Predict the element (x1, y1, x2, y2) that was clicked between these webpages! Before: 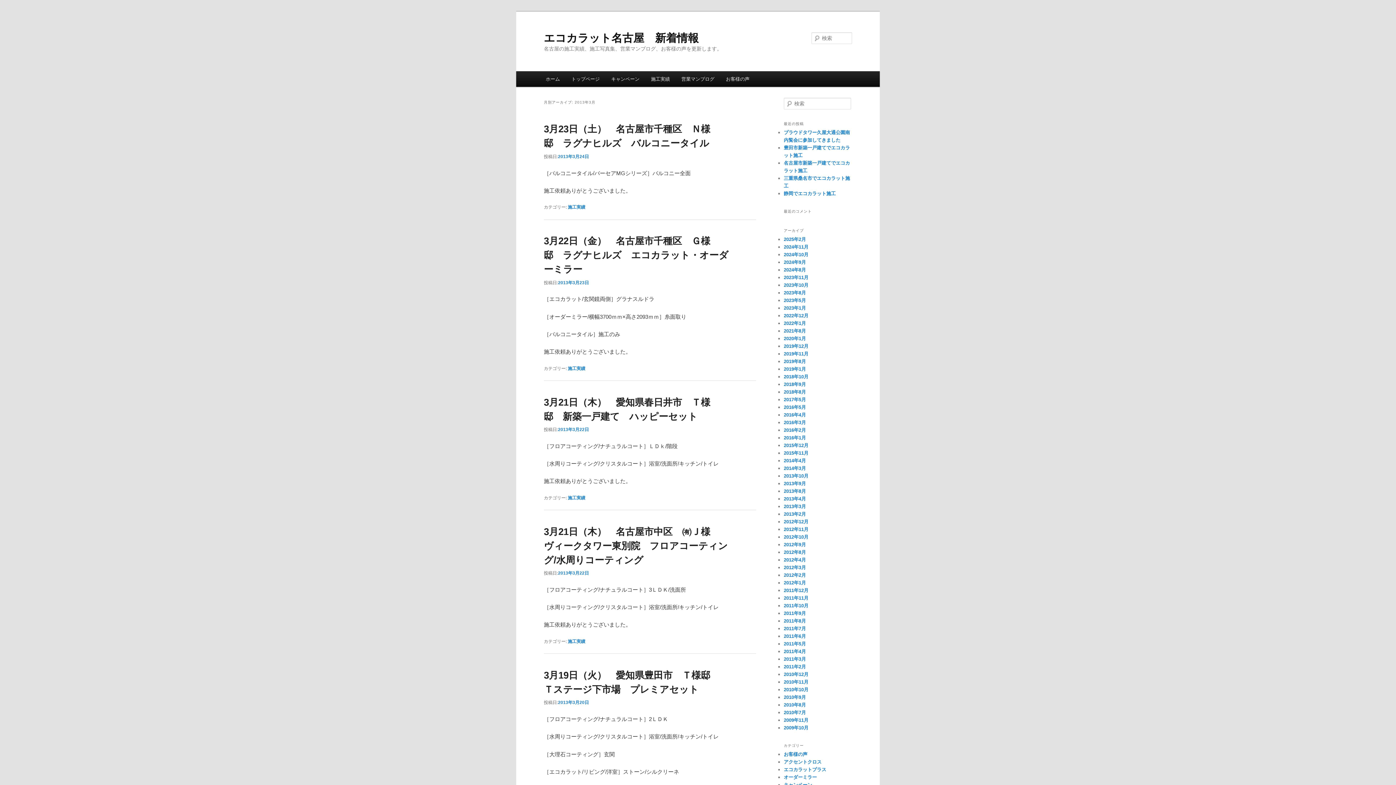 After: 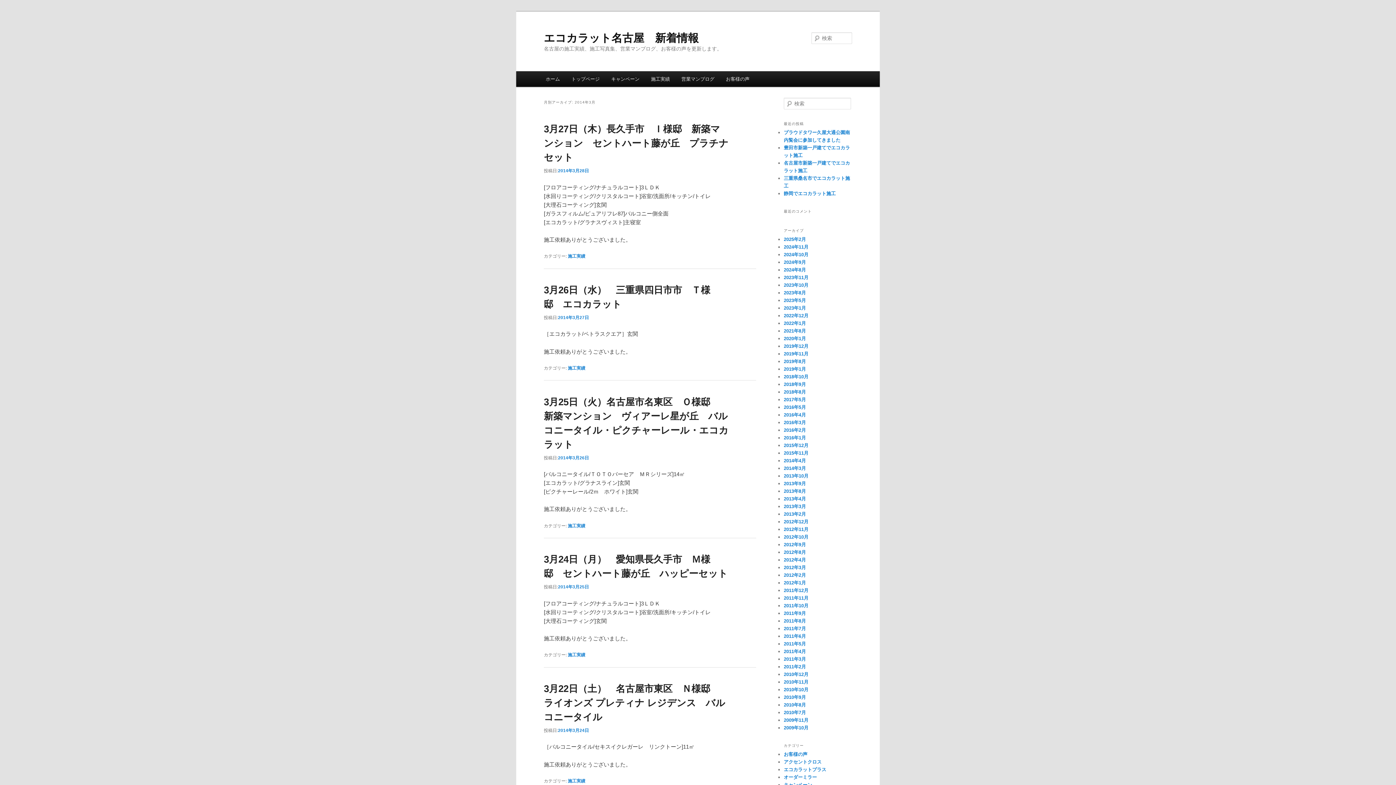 Action: bbox: (784, 465, 806, 471) label: 2014年3月